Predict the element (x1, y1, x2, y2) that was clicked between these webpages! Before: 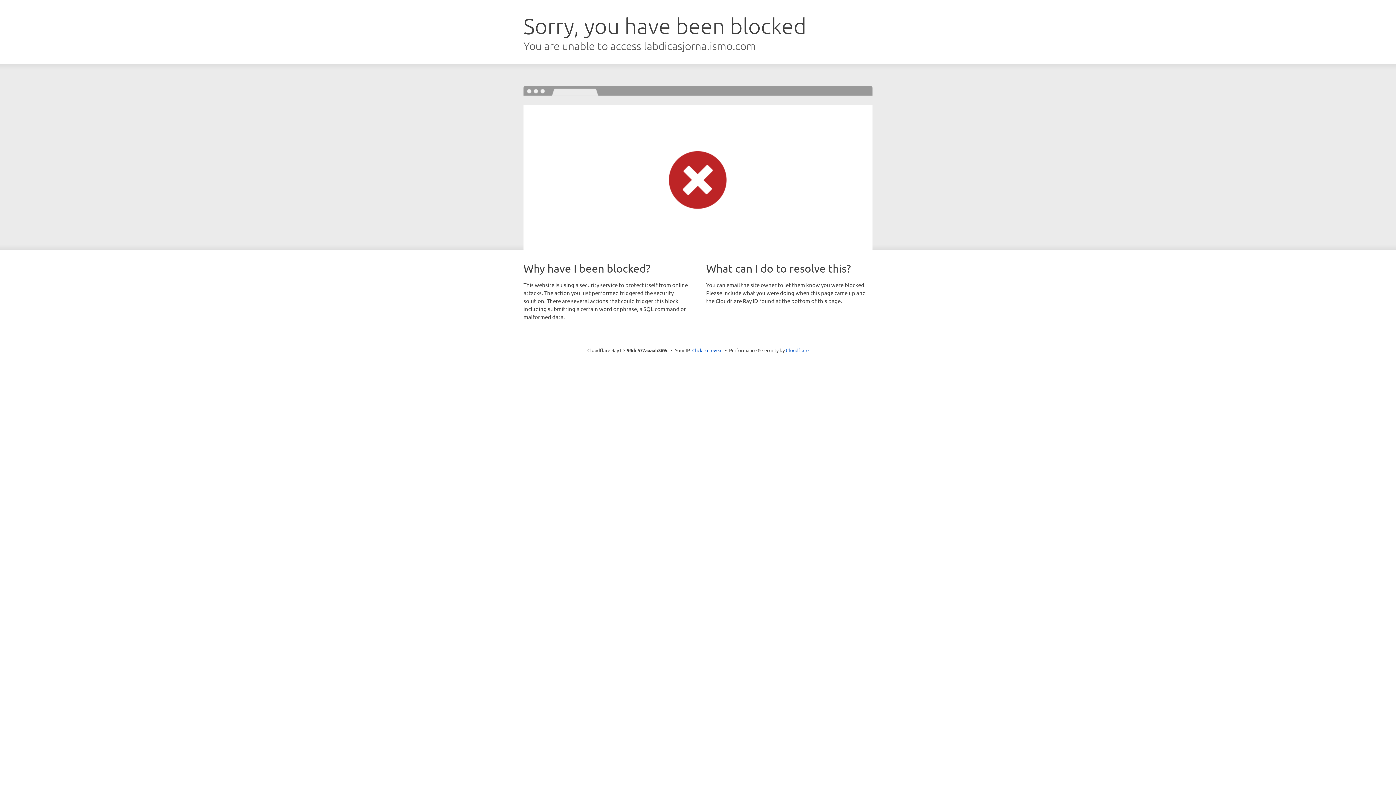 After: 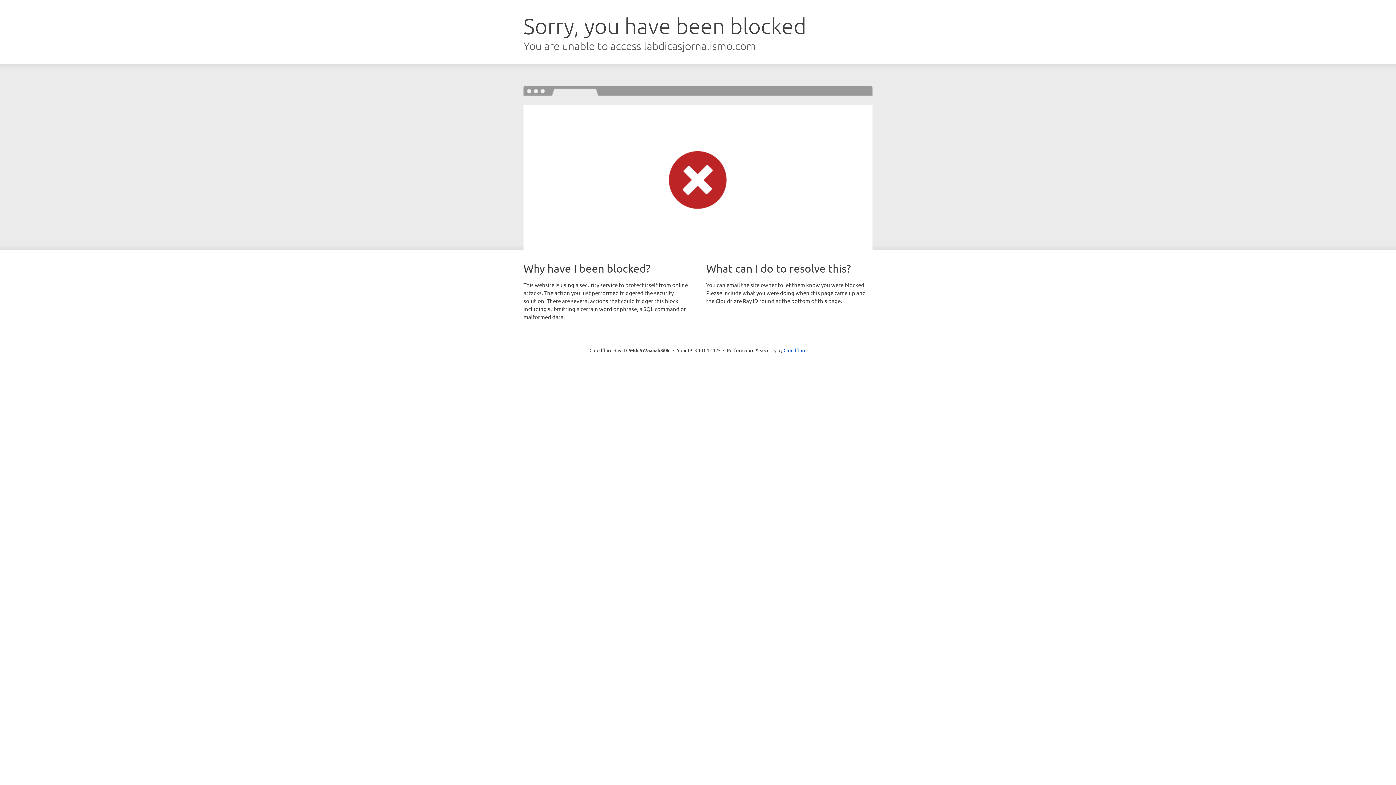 Action: label: Click to reveal bbox: (692, 346, 722, 353)